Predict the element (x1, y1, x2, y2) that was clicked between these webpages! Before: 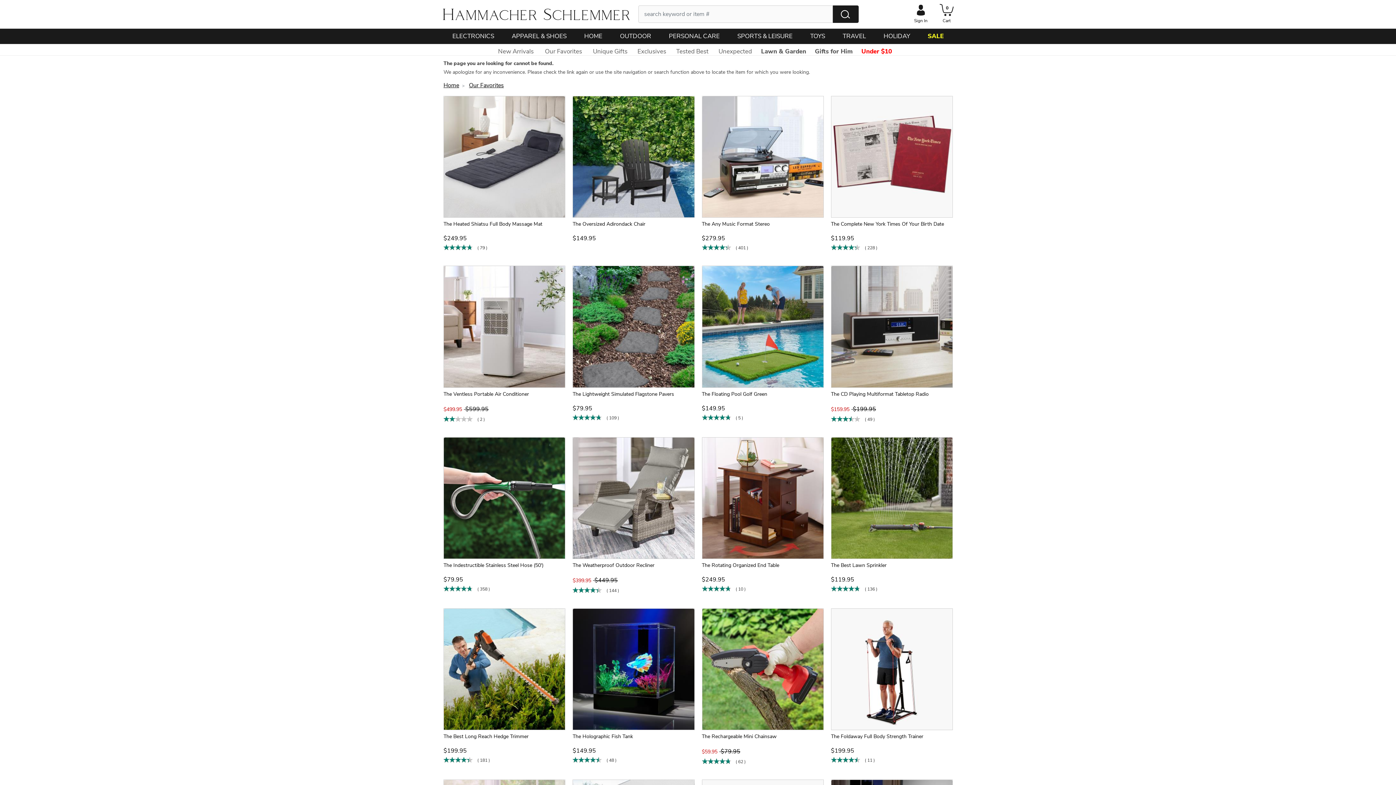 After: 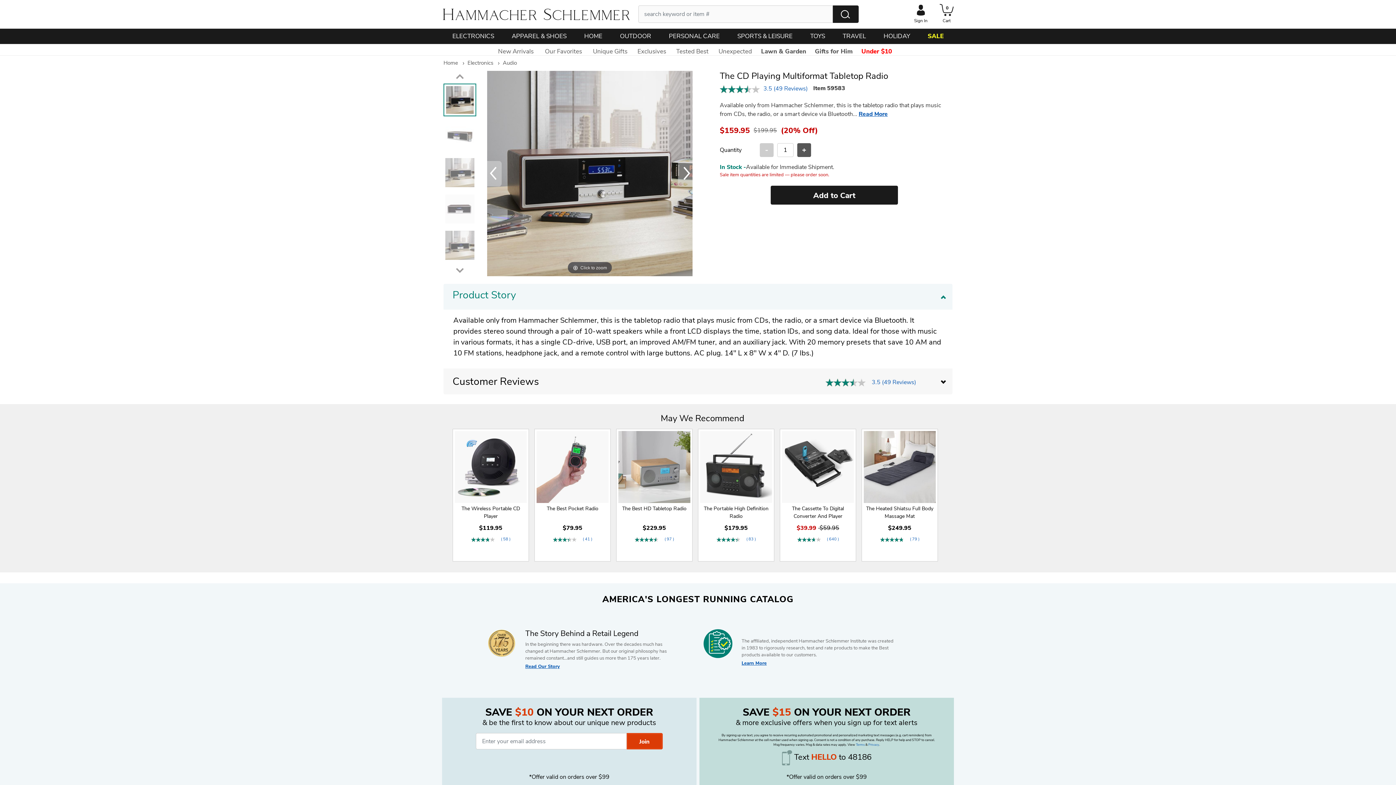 Action: label: The CD Playing Multiformat Tabletop Radio
$159.95 $199.95
 ( 49 ) bbox: (827, 265, 956, 430)